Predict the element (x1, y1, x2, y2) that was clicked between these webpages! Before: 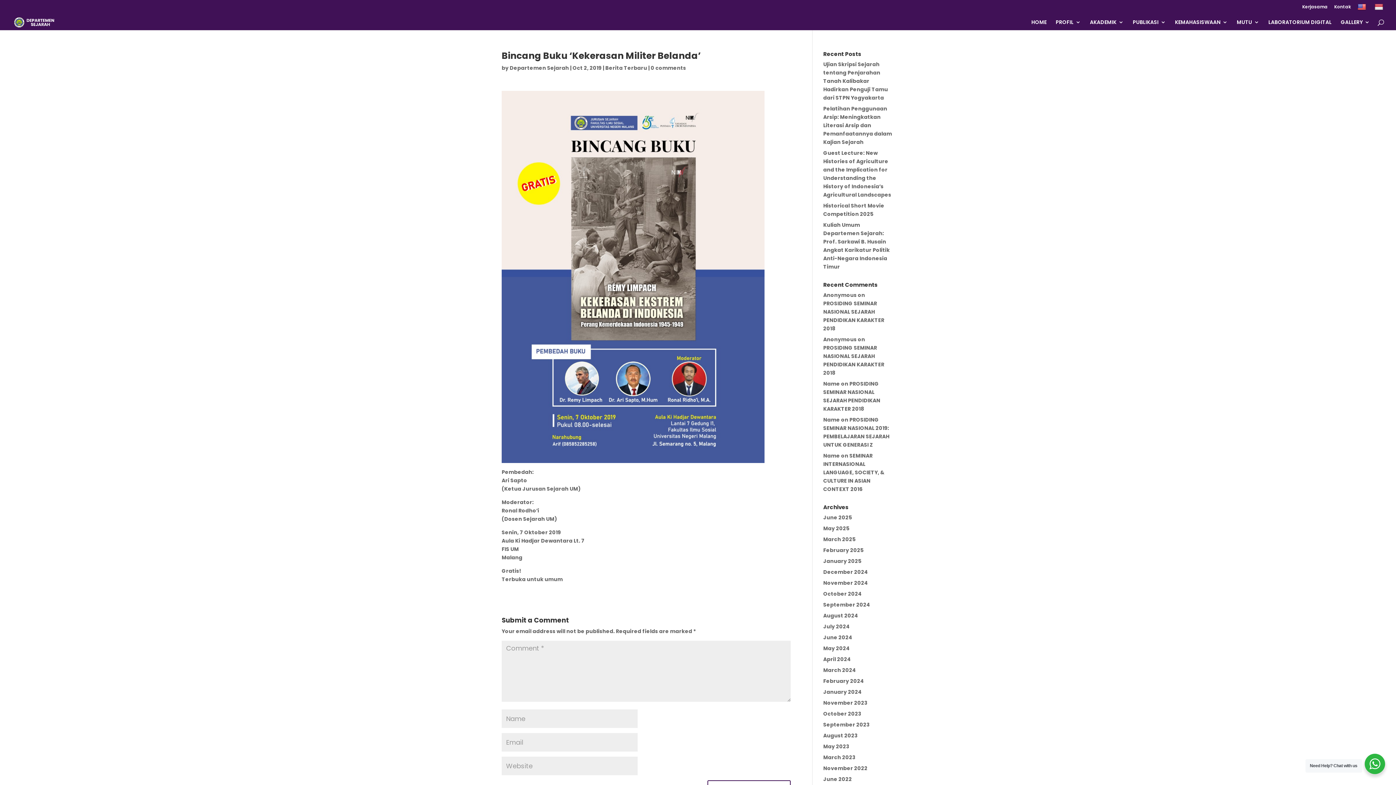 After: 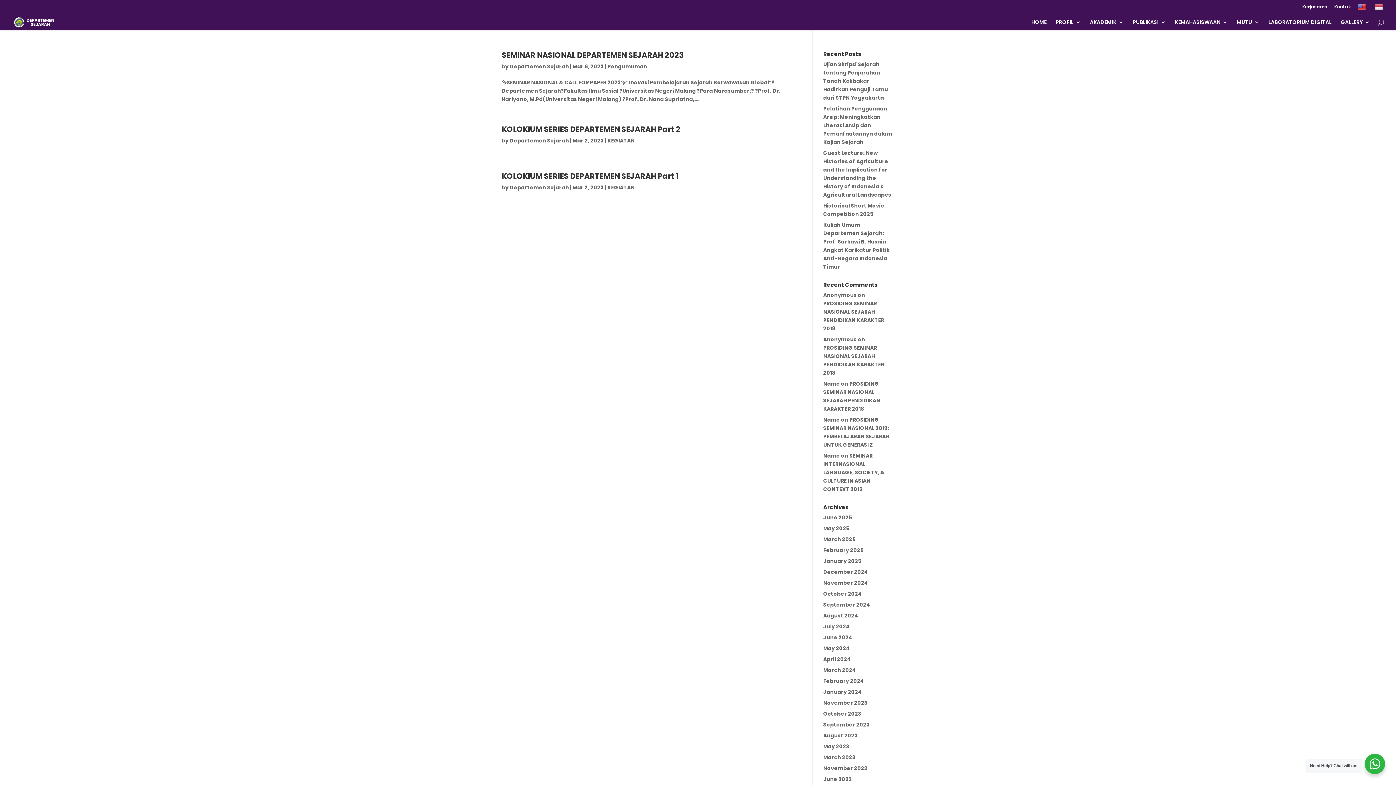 Action: bbox: (823, 754, 855, 761) label: March 2023